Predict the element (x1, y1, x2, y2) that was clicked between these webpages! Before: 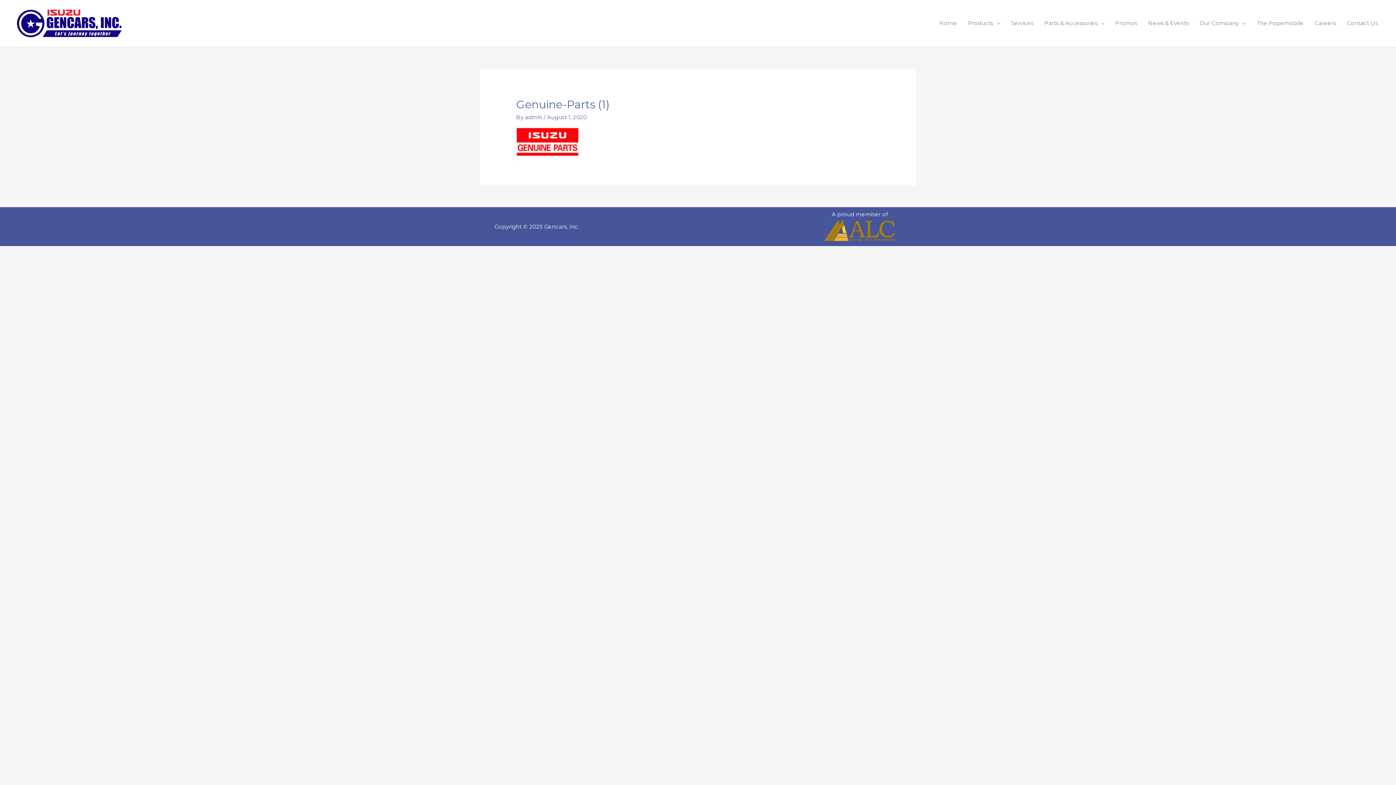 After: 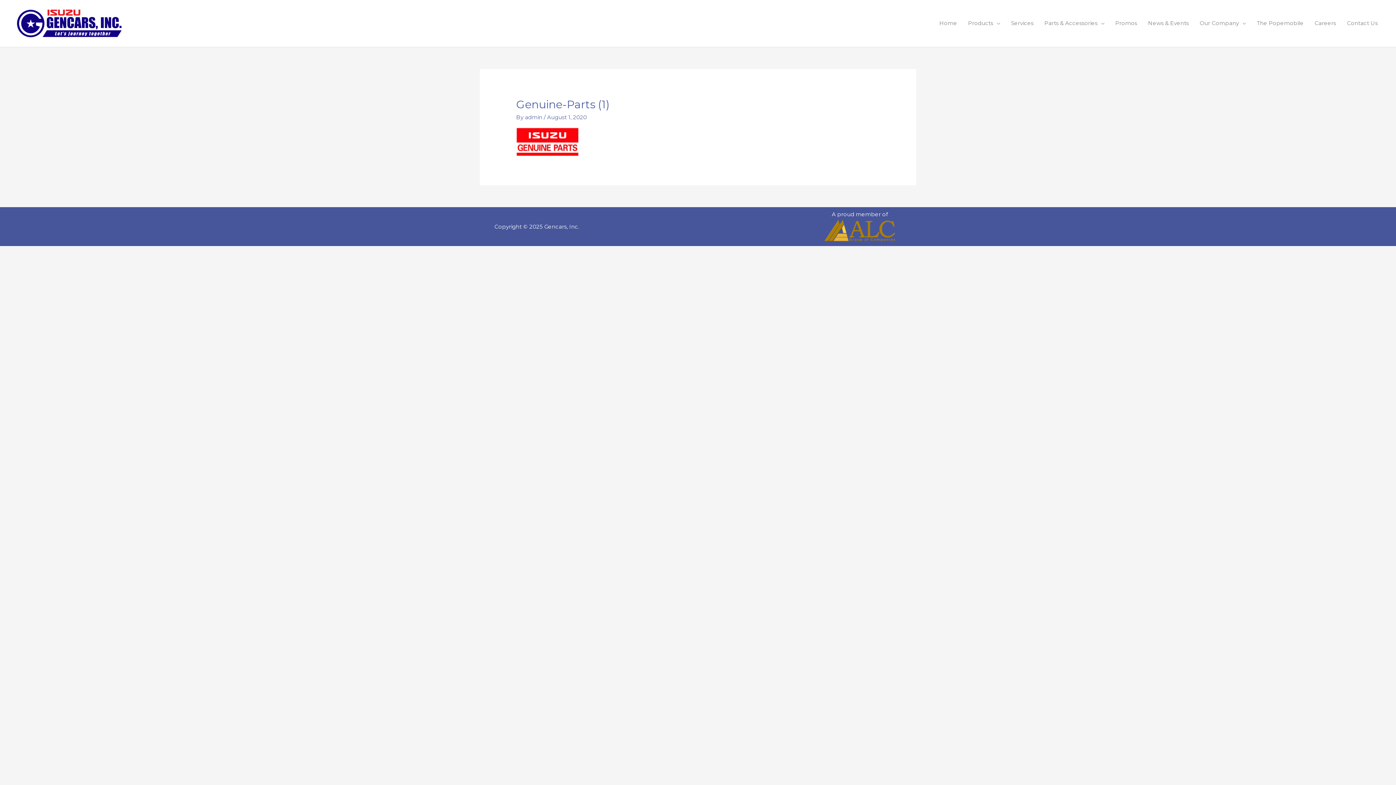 Action: bbox: (819, 219, 900, 242)